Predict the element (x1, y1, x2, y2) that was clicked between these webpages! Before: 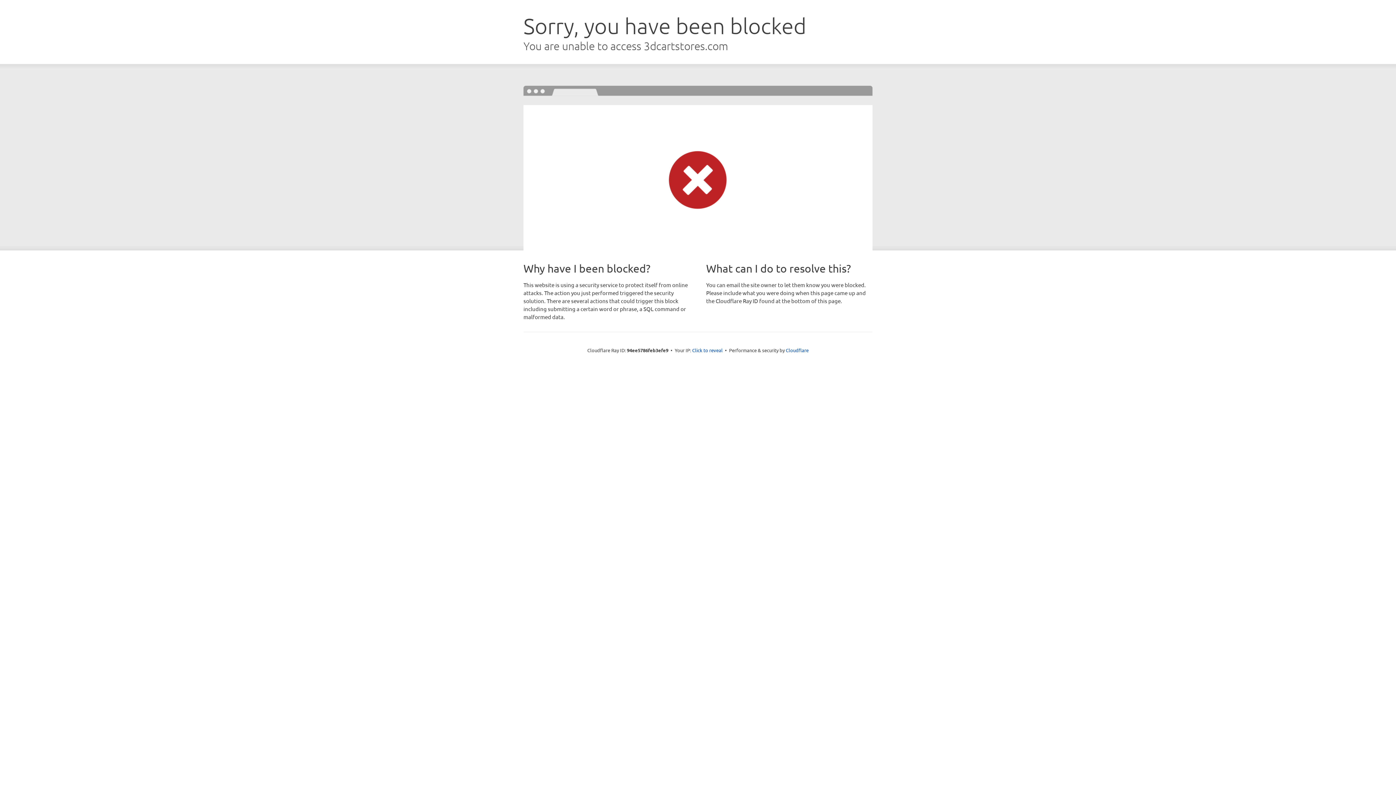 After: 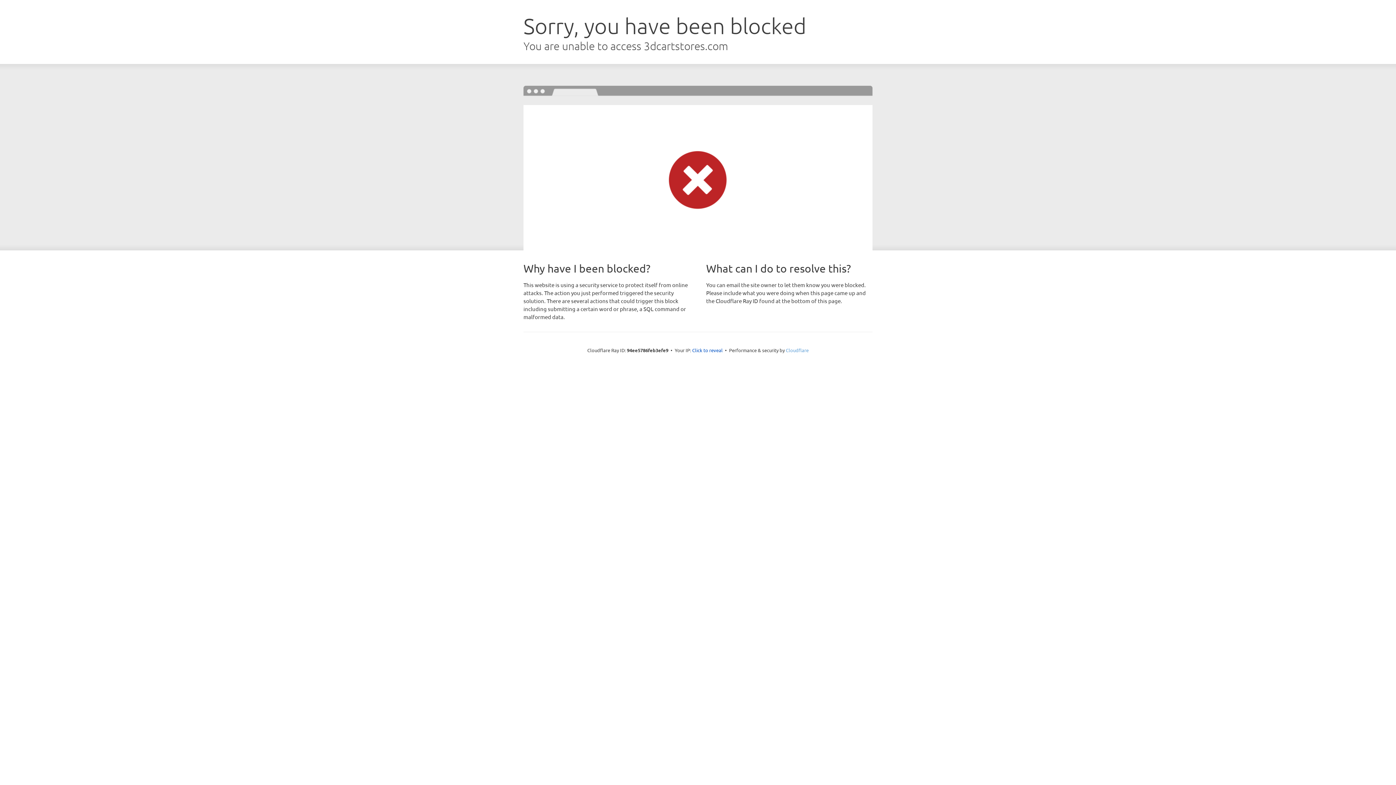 Action: bbox: (786, 347, 808, 353) label: Cloudflare